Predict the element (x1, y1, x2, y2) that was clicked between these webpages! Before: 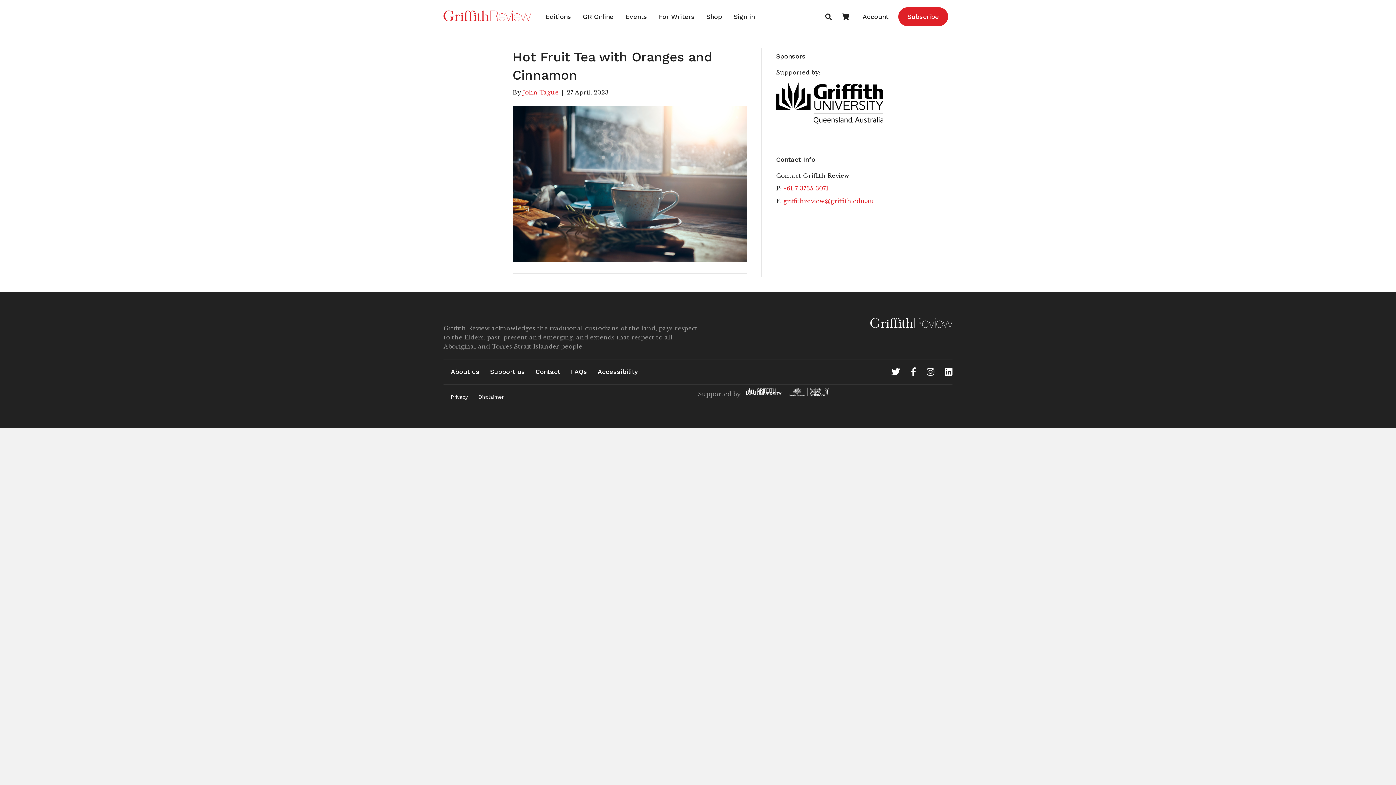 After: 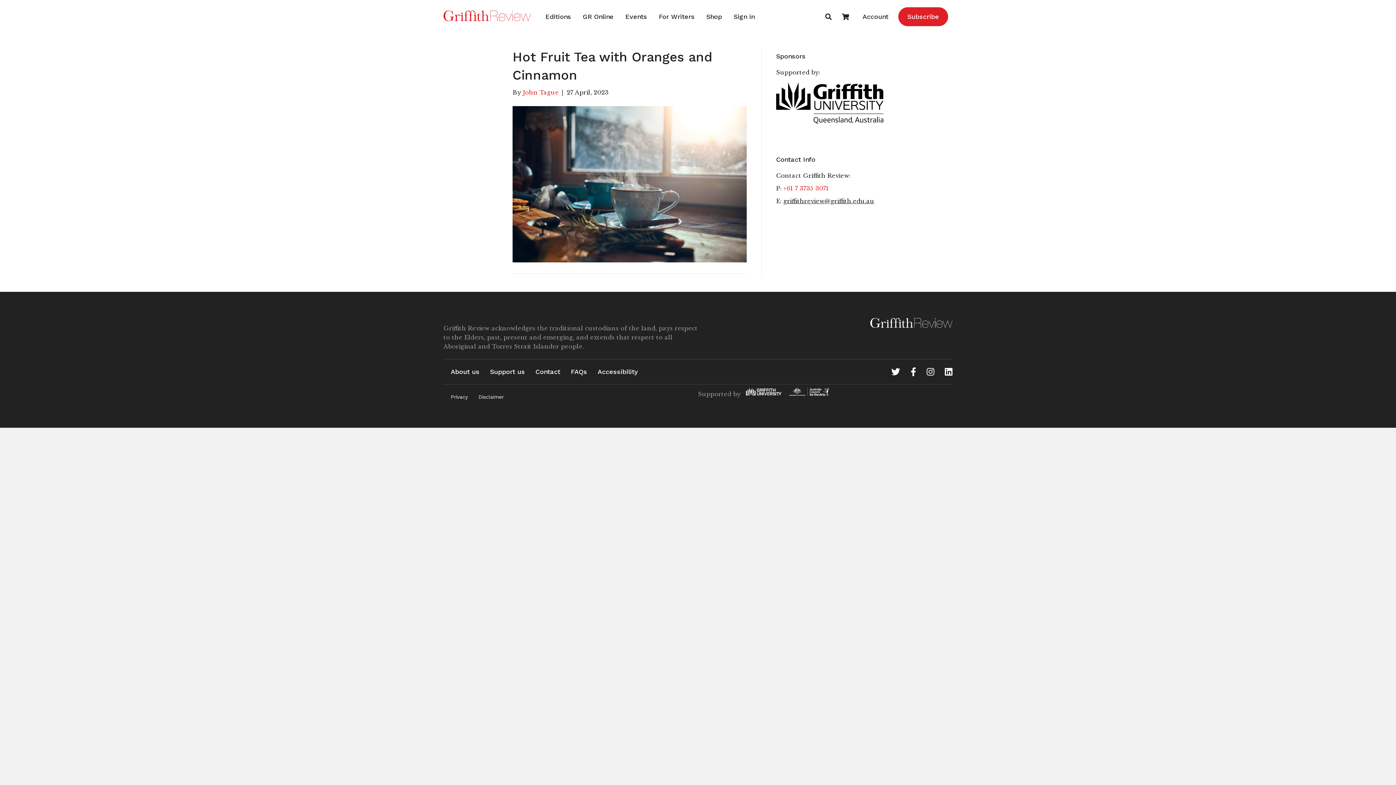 Action: label: griffithreview@griffith.edu.au bbox: (783, 197, 874, 204)